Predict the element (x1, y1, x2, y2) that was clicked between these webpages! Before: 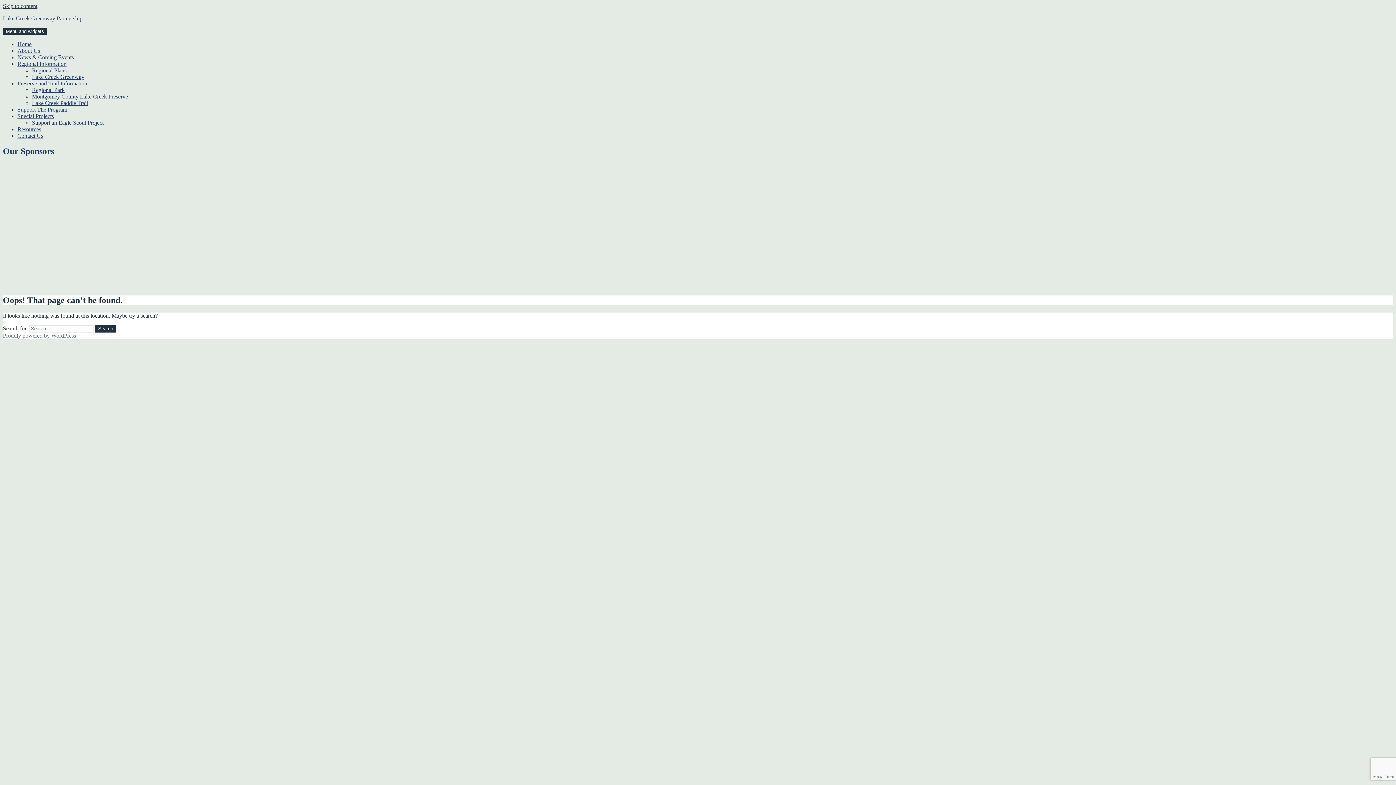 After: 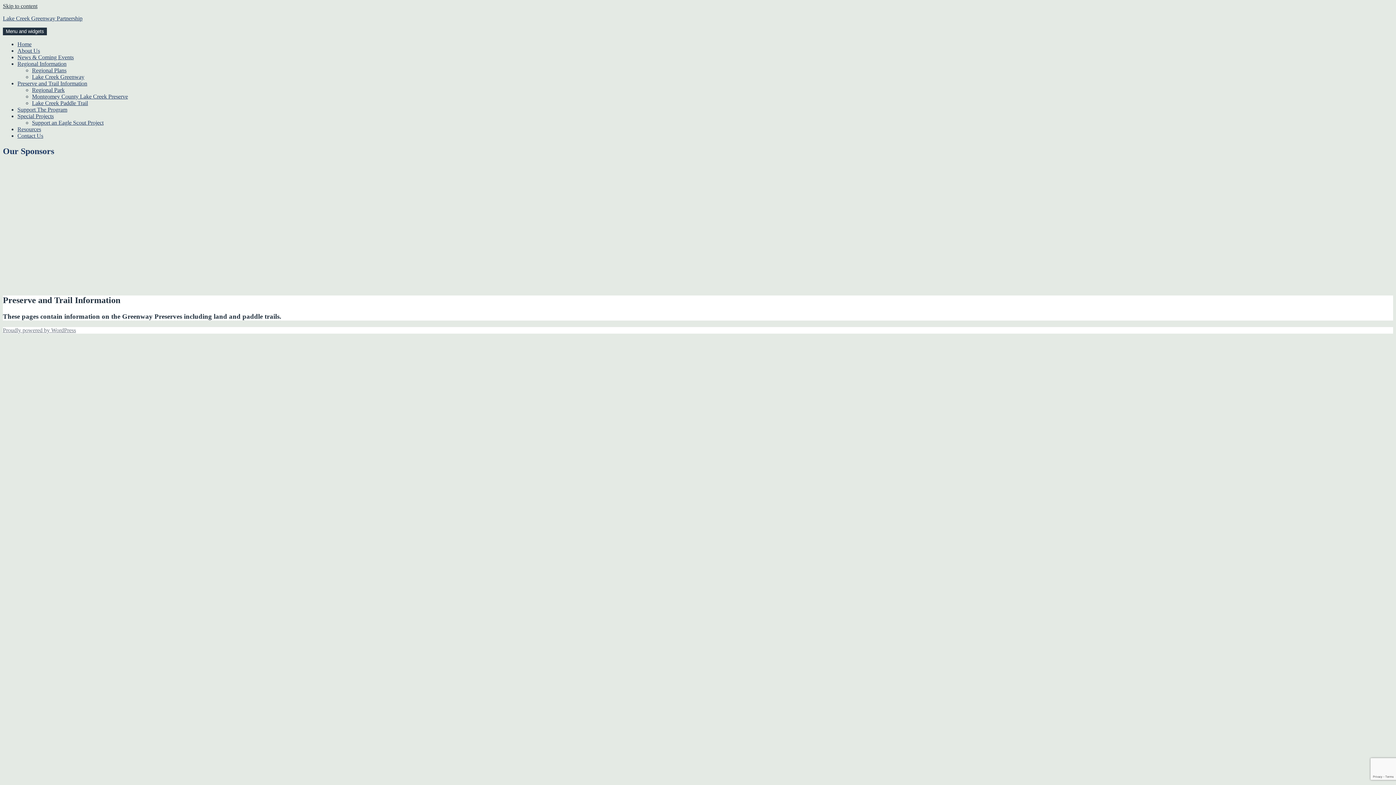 Action: bbox: (17, 80, 87, 86) label: Preserve and Trail Information